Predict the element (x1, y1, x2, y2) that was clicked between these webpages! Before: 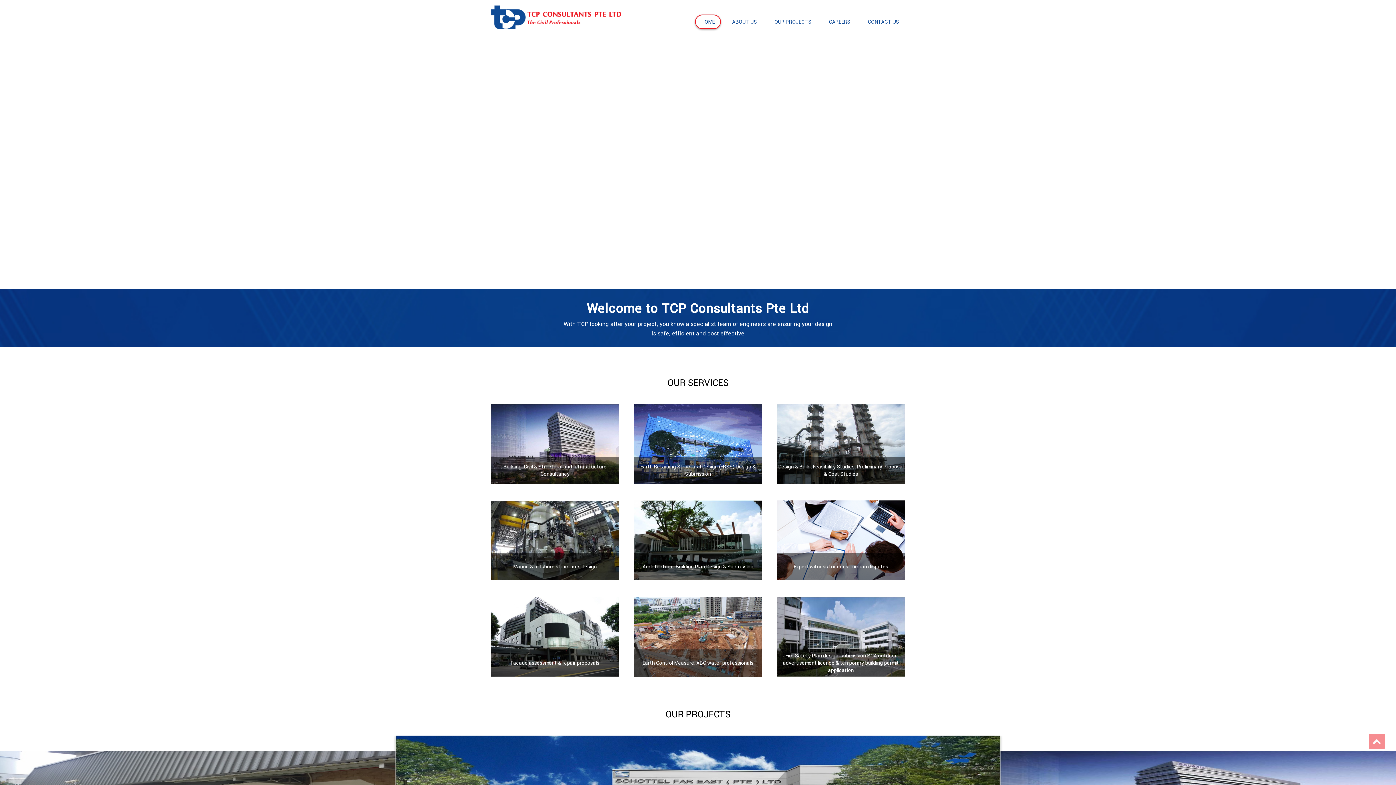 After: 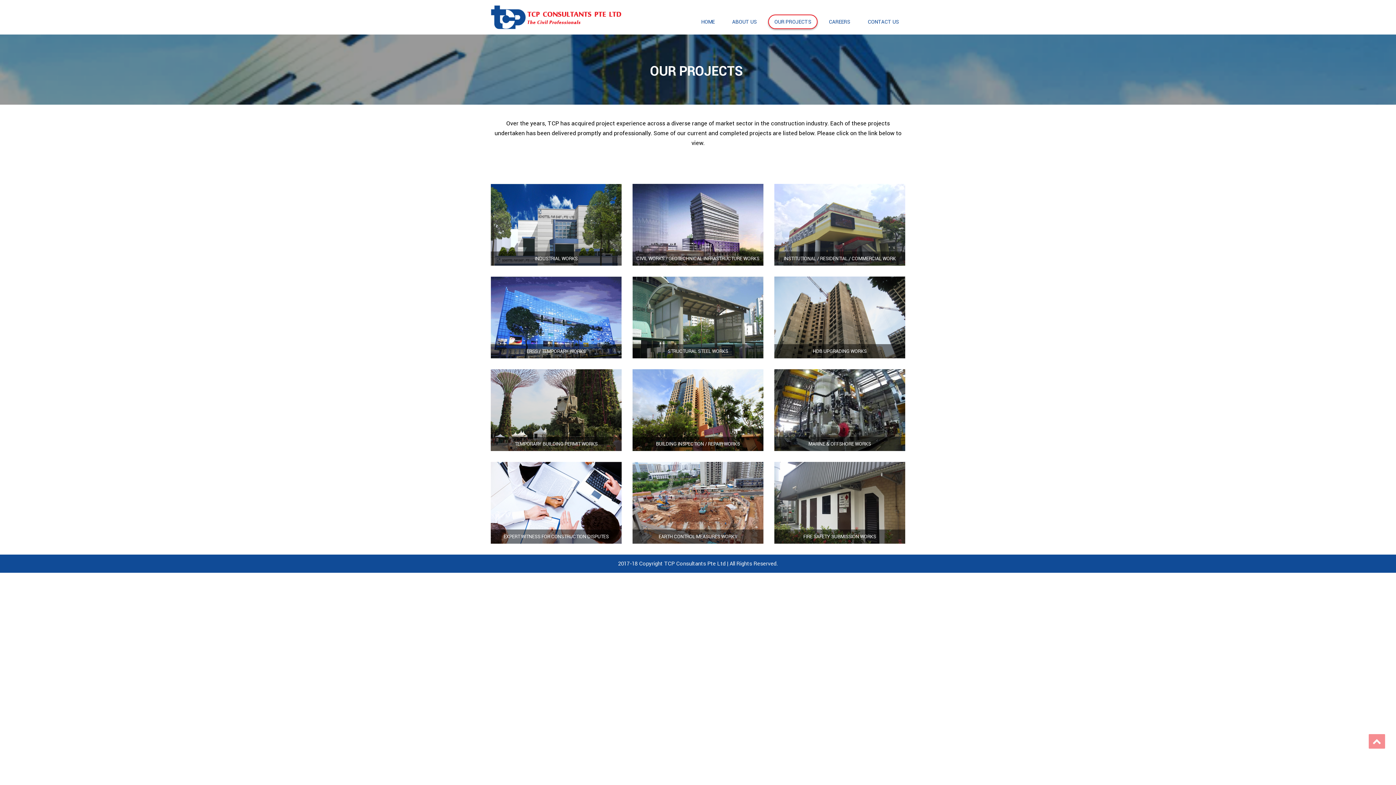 Action: label: OUR PROJECTS bbox: (768, 14, 817, 29)